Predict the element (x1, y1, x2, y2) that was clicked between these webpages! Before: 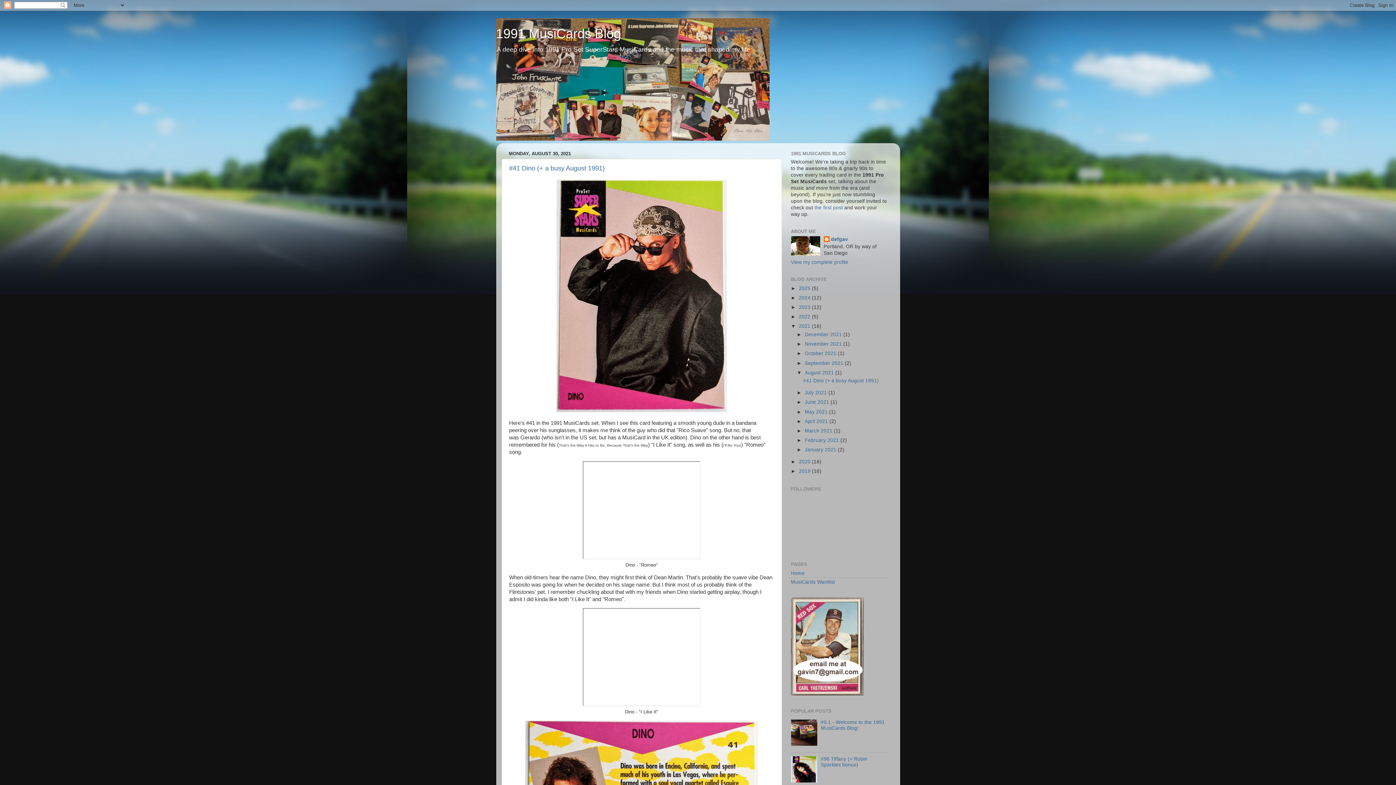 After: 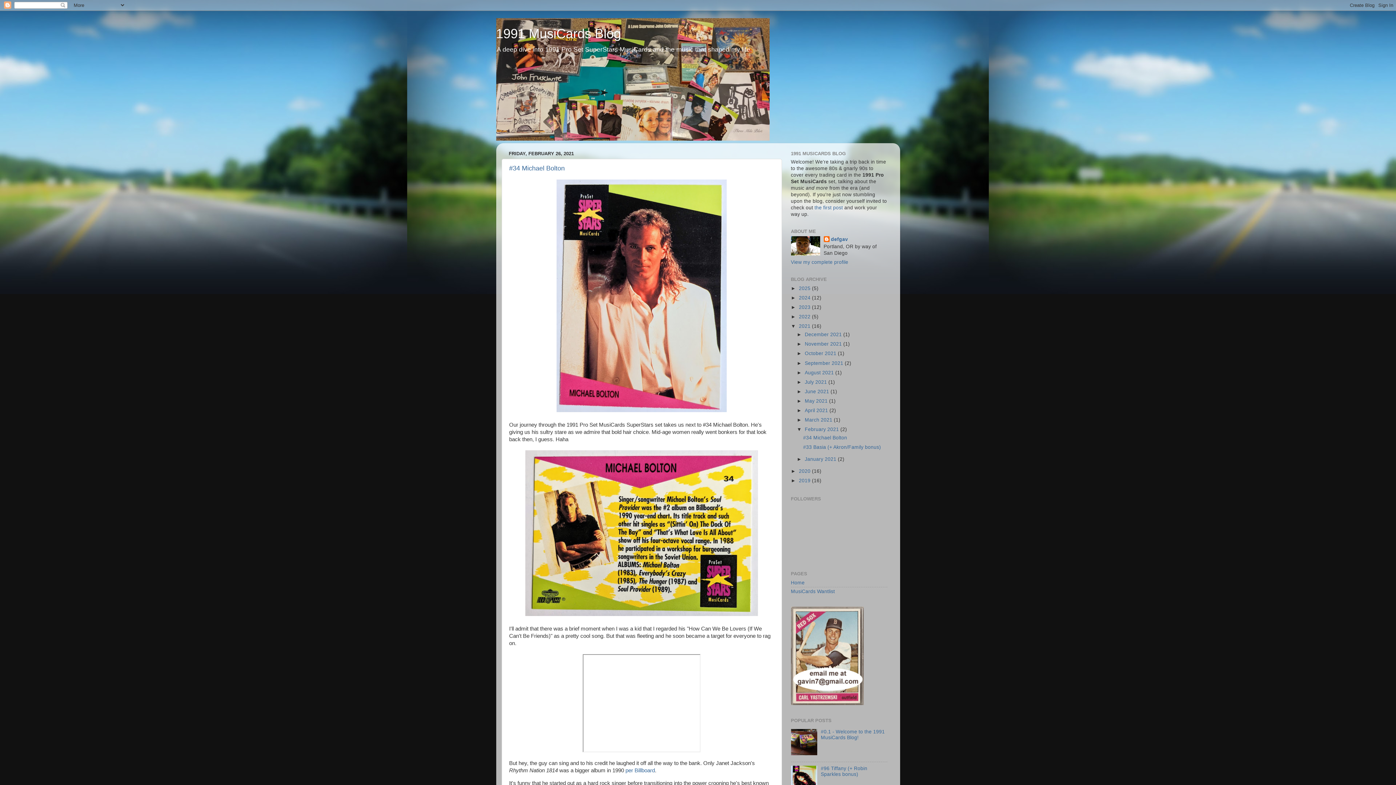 Action: label: February 2021  bbox: (804, 437, 840, 443)